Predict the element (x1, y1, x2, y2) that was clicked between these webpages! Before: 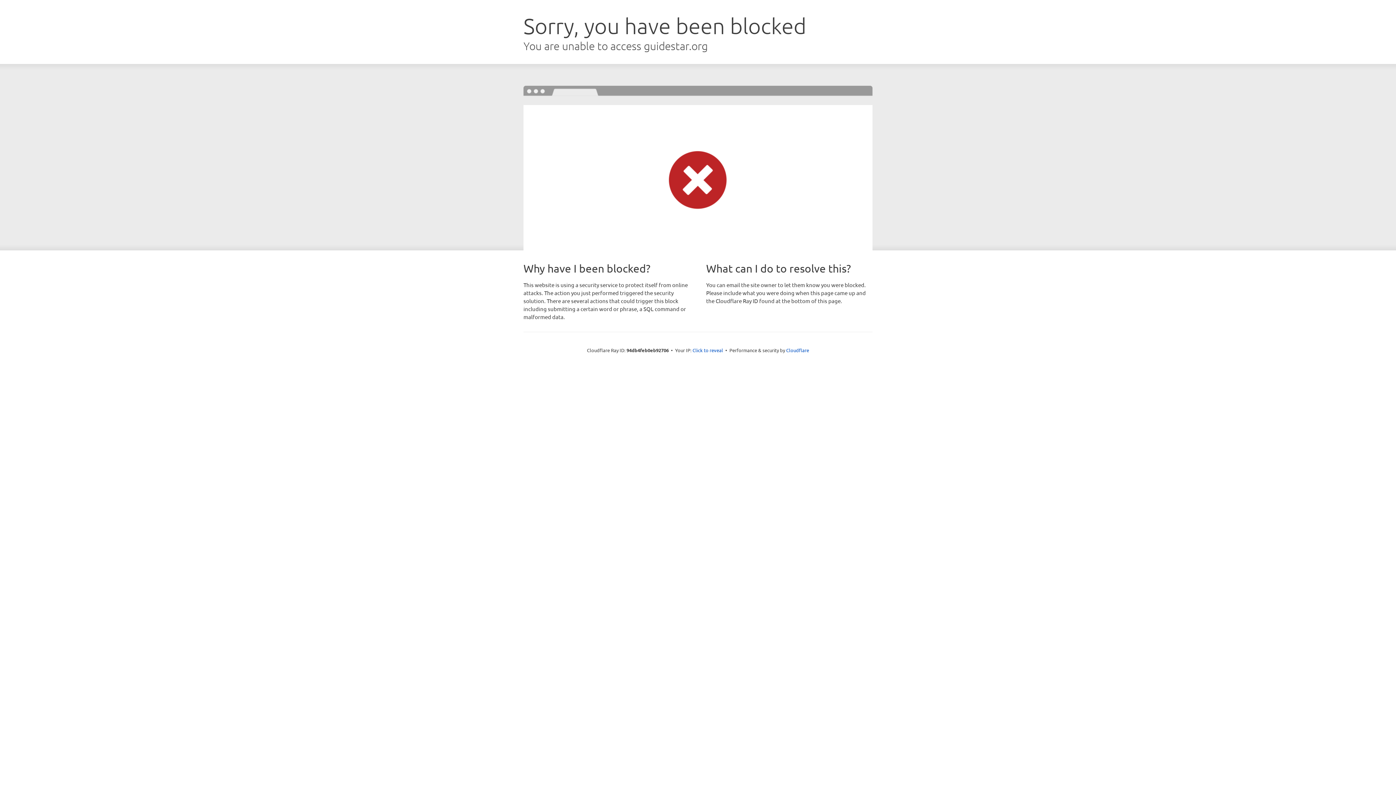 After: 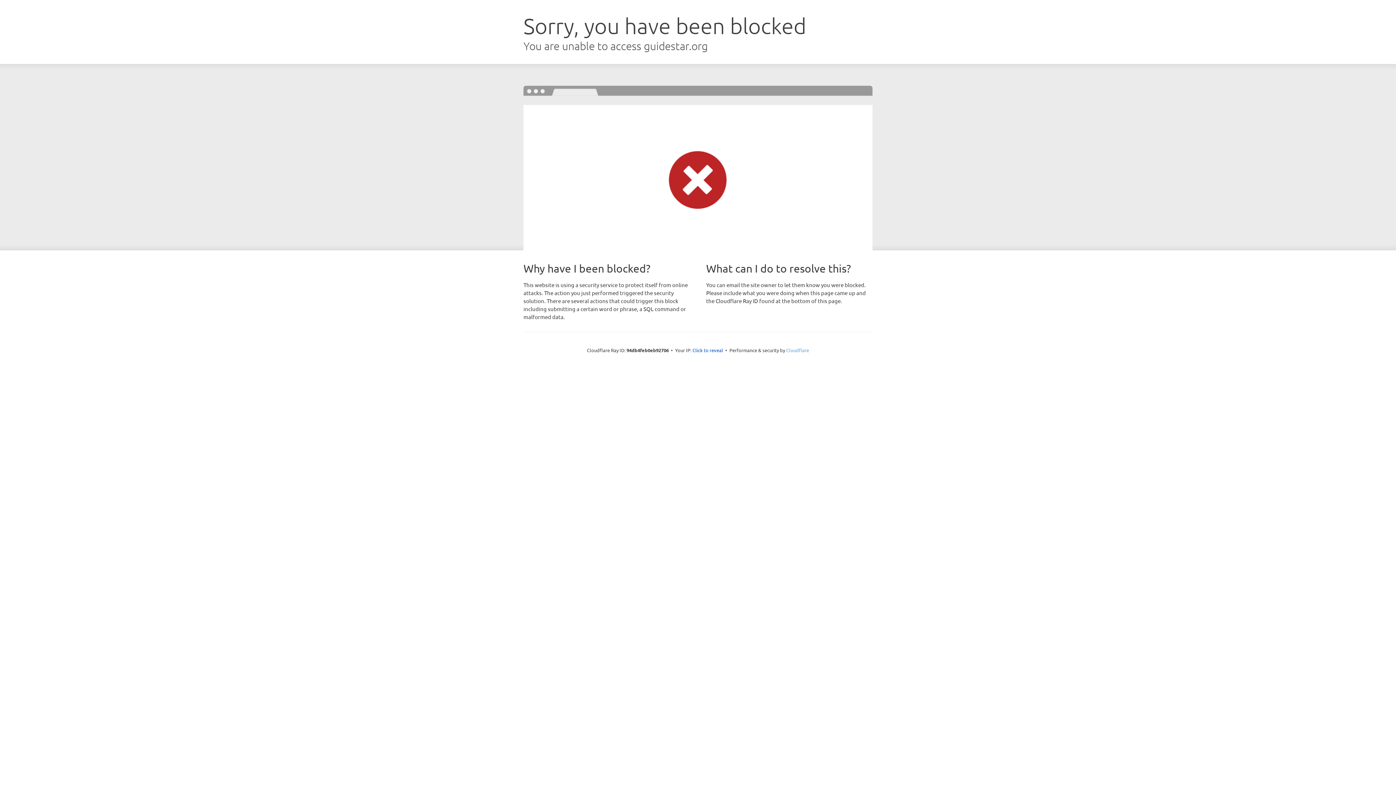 Action: bbox: (786, 347, 809, 353) label: Cloudflare